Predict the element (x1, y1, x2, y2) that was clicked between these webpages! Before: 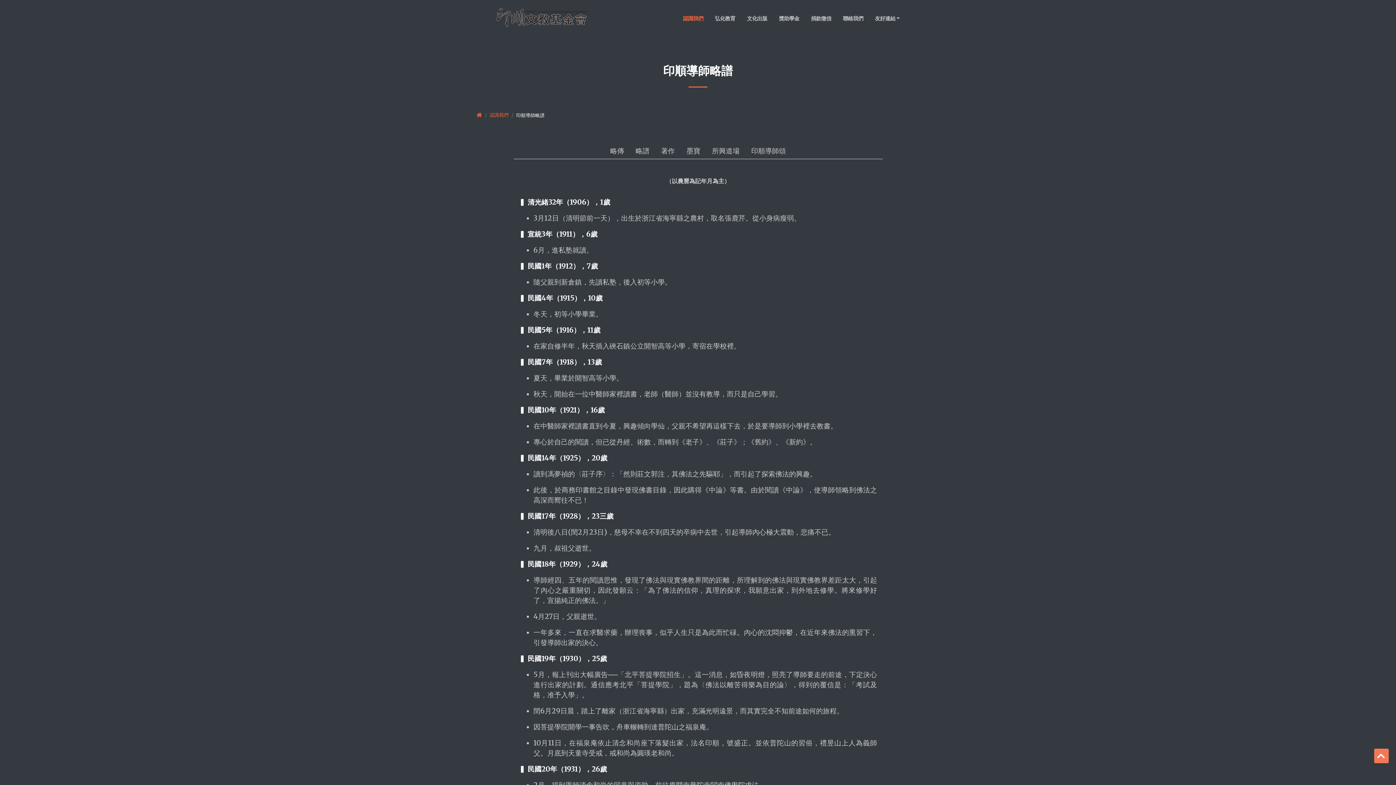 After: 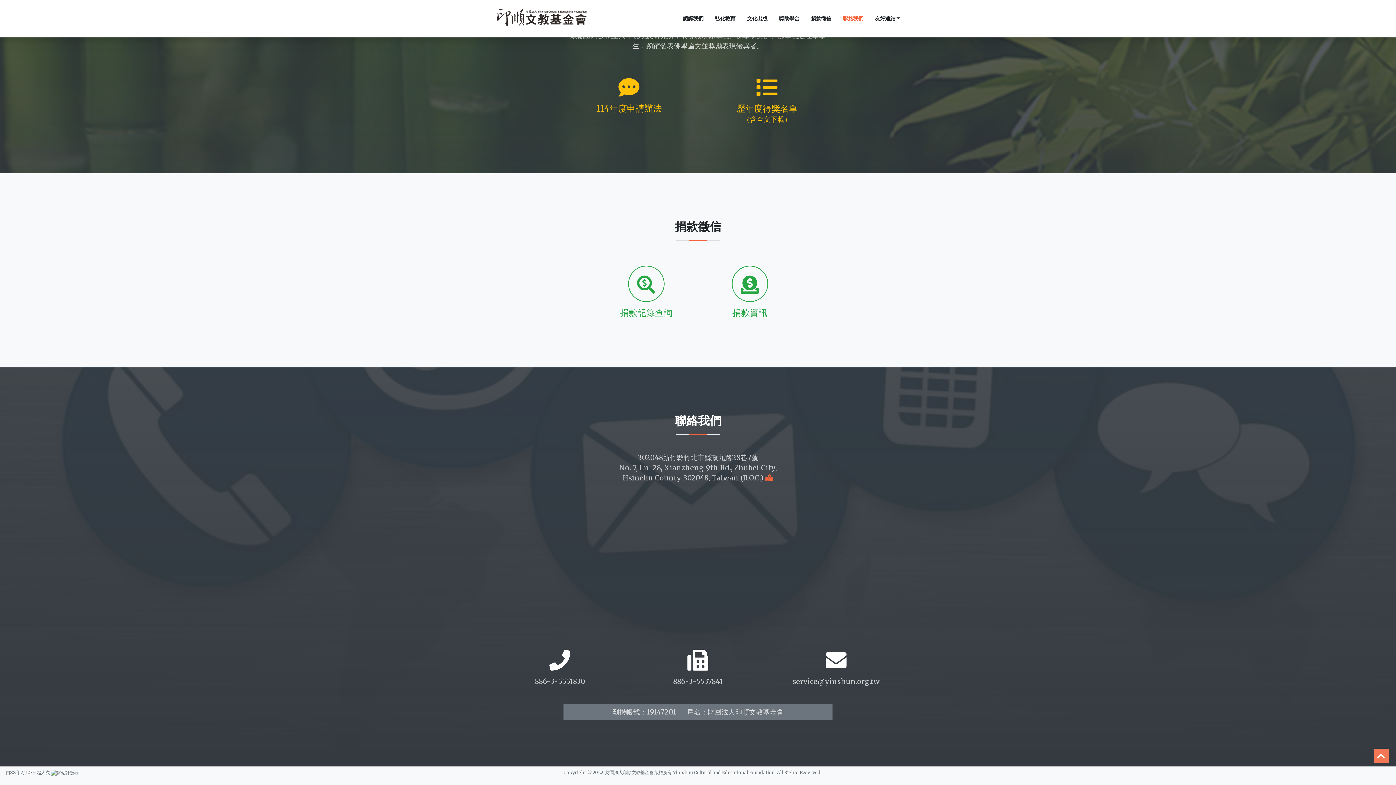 Action: label: 捐款徵信 bbox: (805, 12, 837, 24)